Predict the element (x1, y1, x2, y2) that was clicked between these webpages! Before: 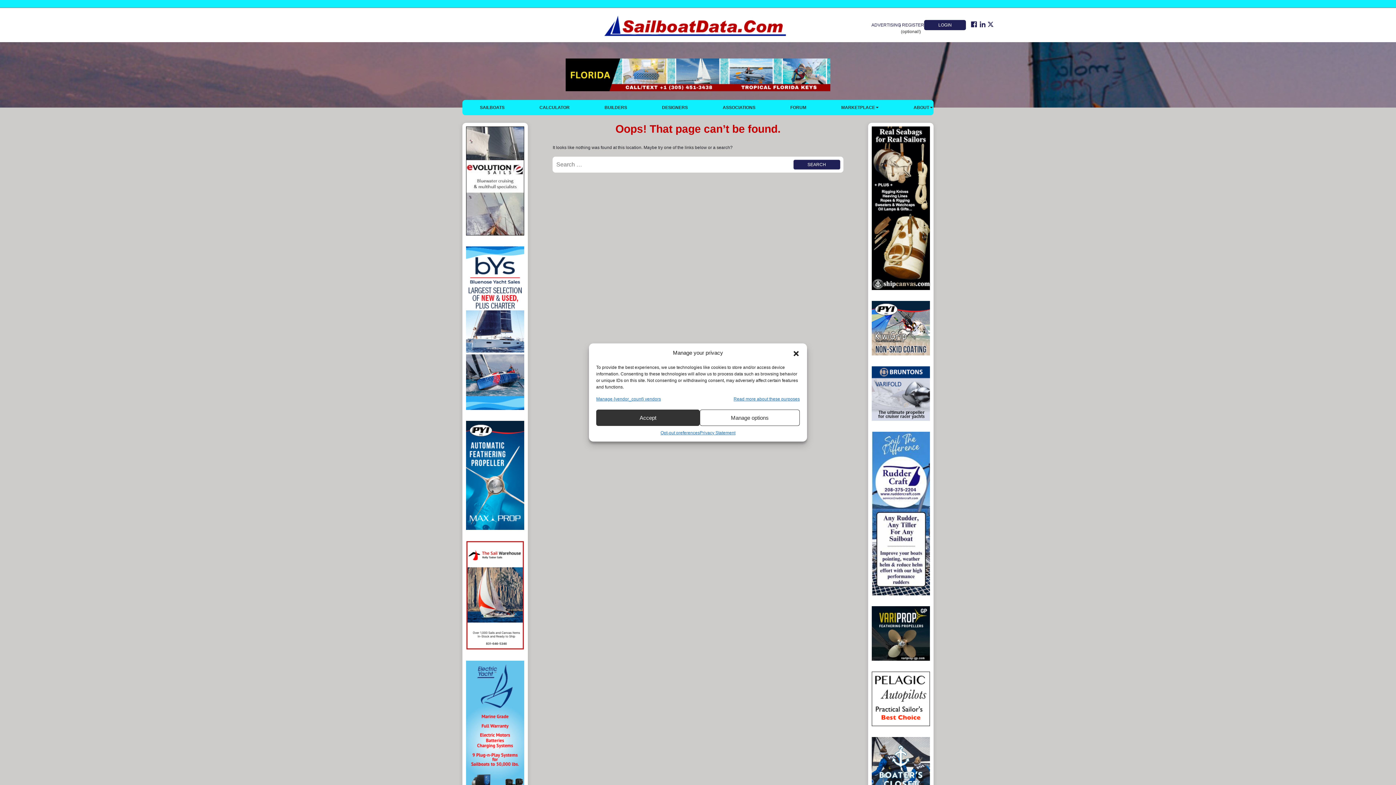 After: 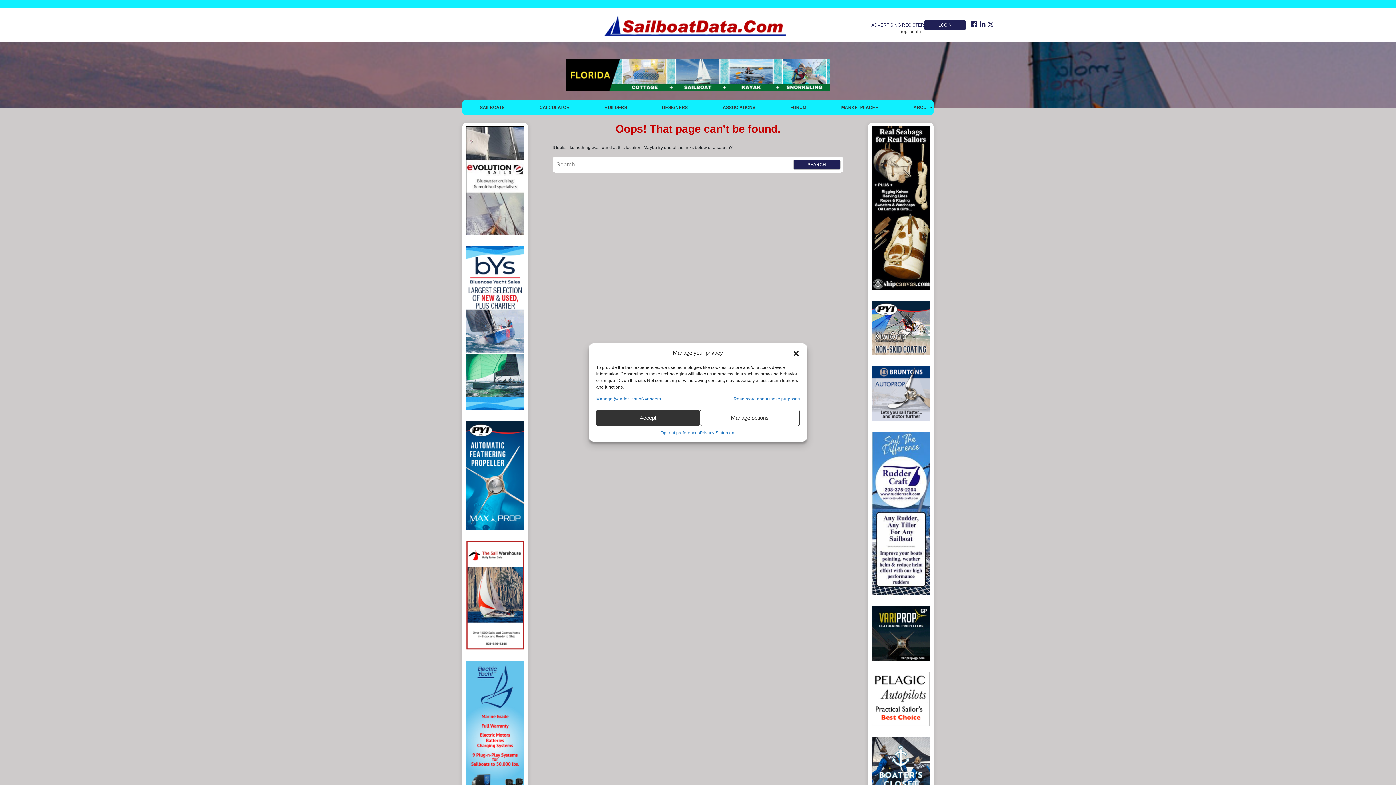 Action: label: PYI KiwiGrip bbox: (872, 290, 930, 355)